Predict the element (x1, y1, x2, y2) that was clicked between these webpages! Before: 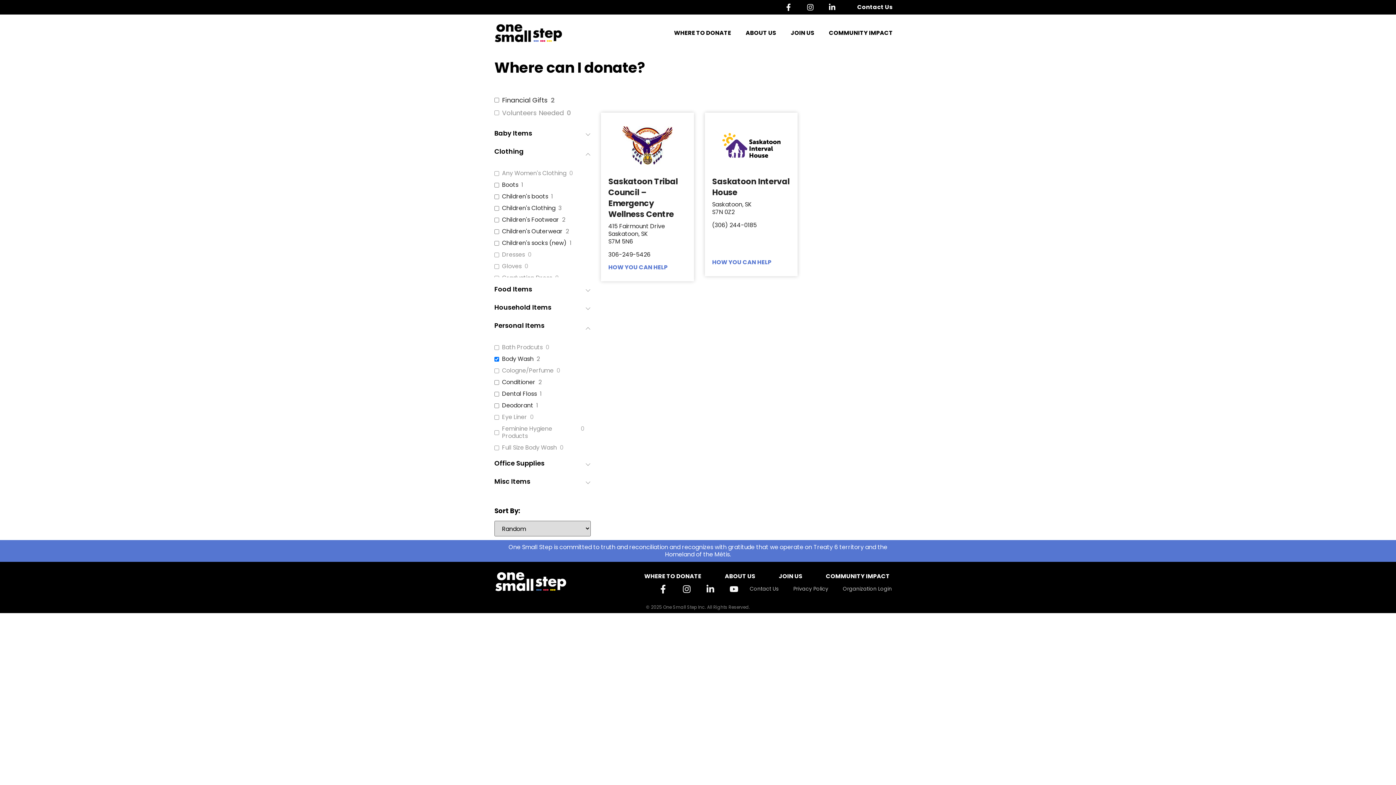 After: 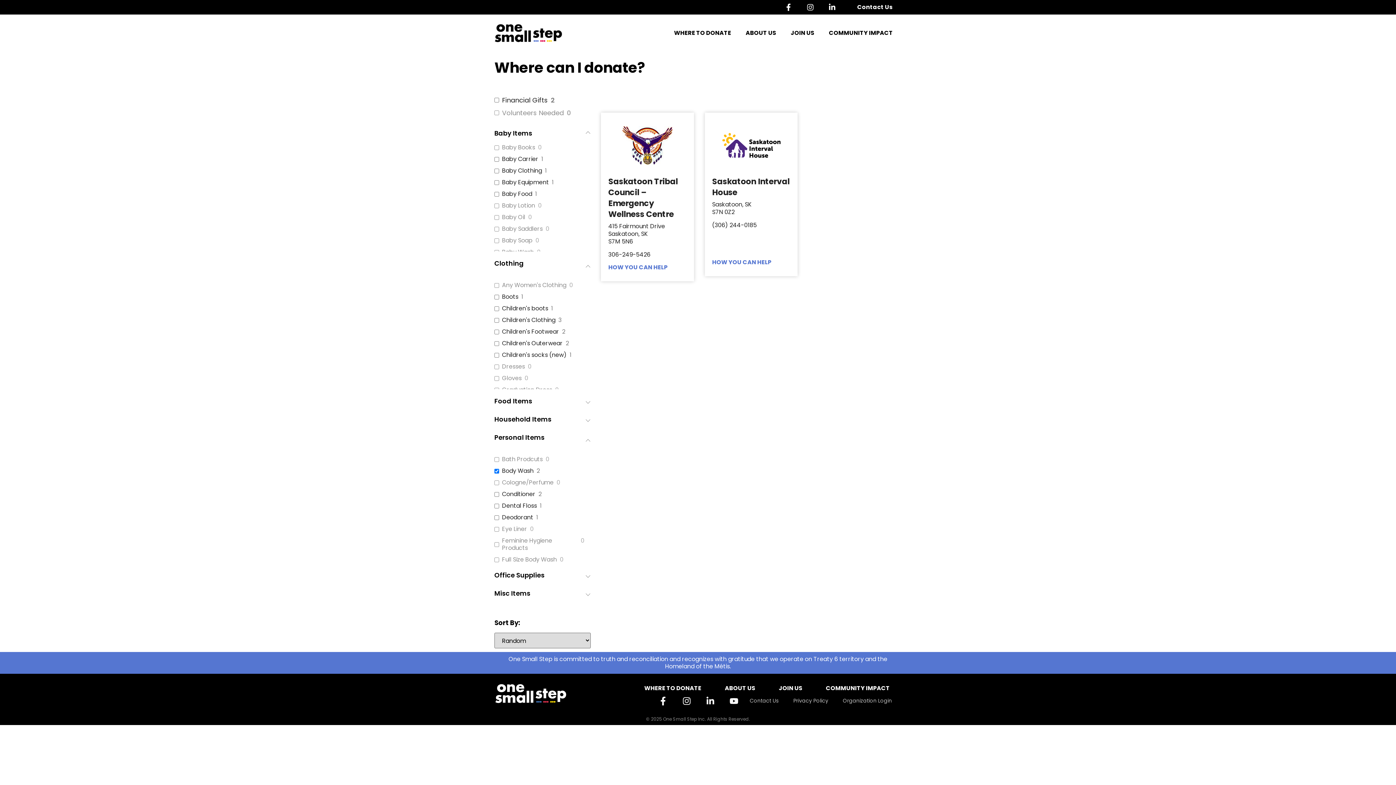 Action: label: Baby Items bbox: (494, 130, 590, 136)